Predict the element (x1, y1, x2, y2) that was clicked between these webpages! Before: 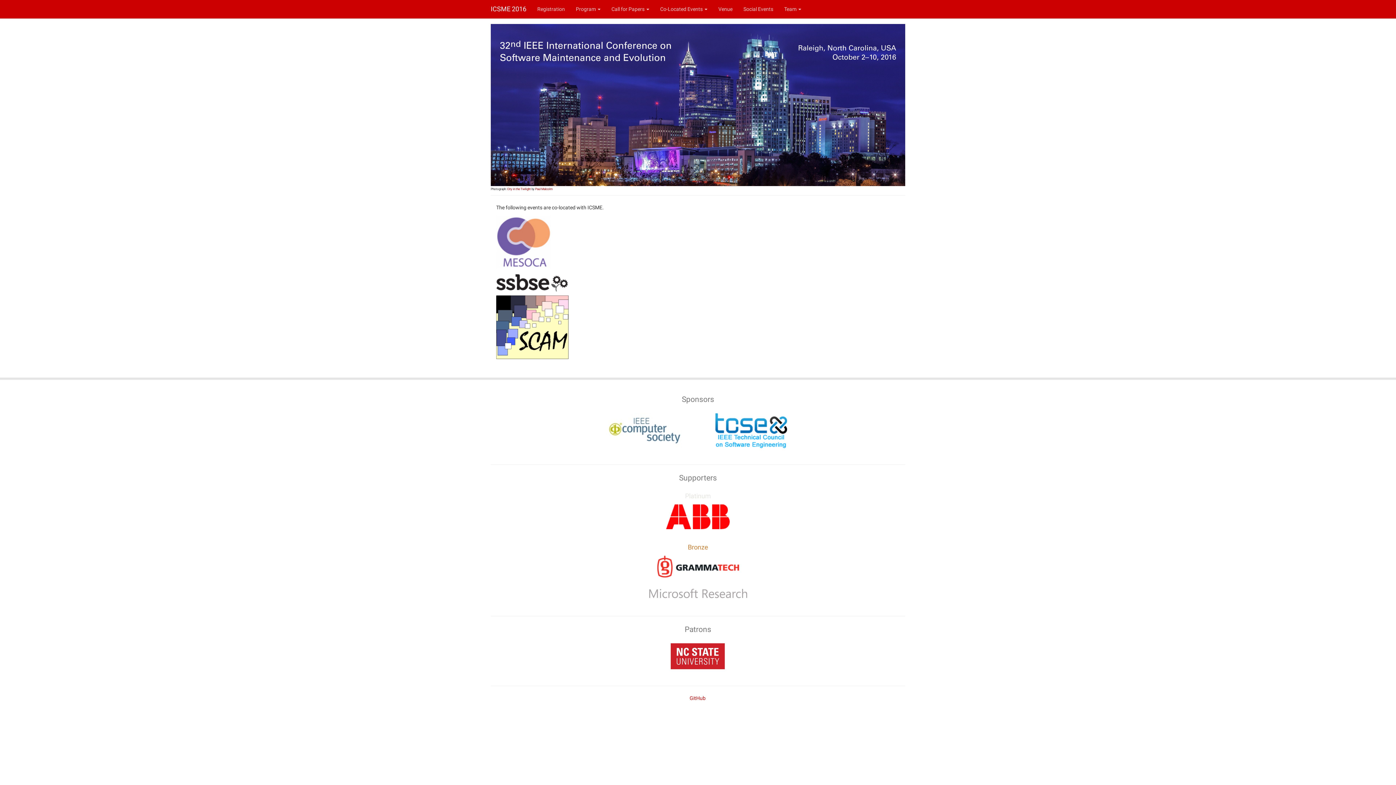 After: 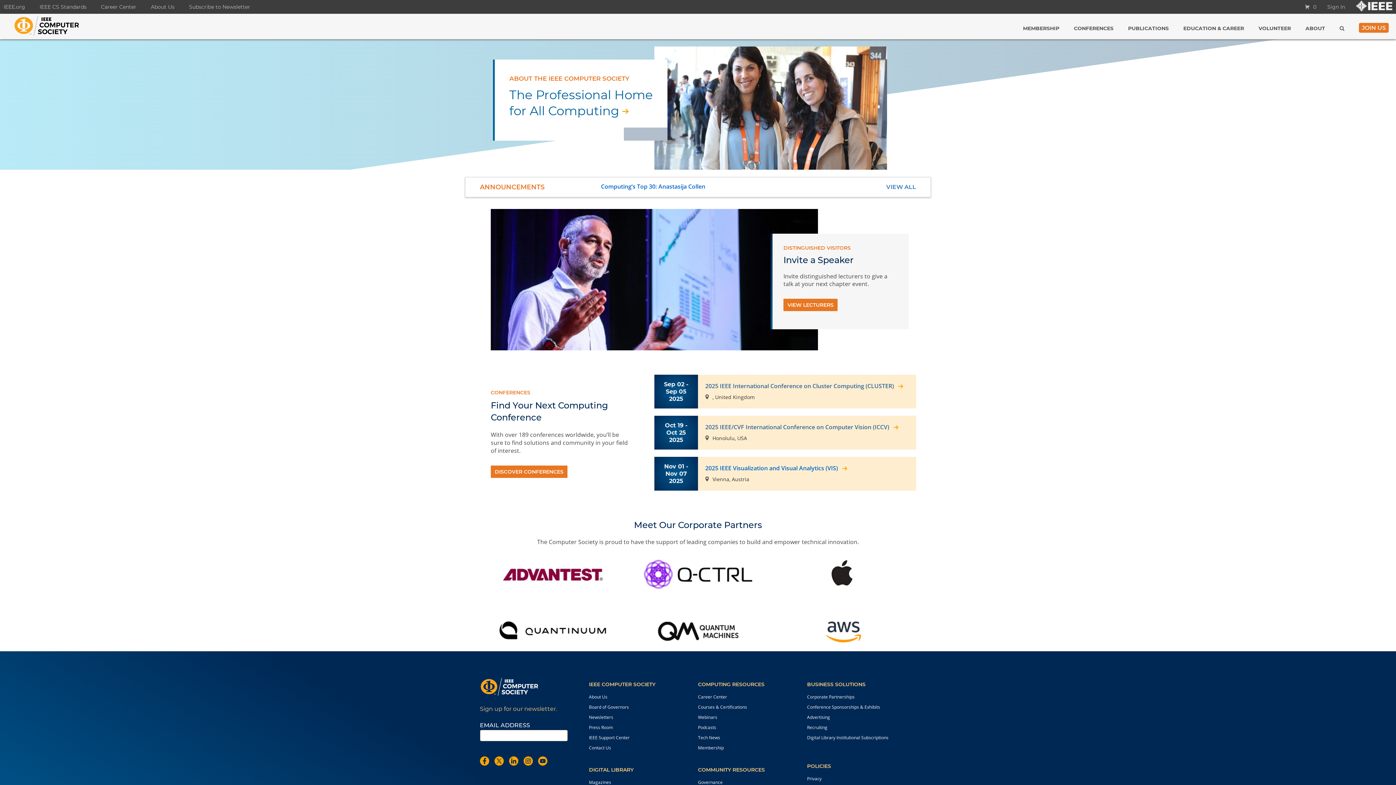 Action: bbox: (597, 413, 692, 448)